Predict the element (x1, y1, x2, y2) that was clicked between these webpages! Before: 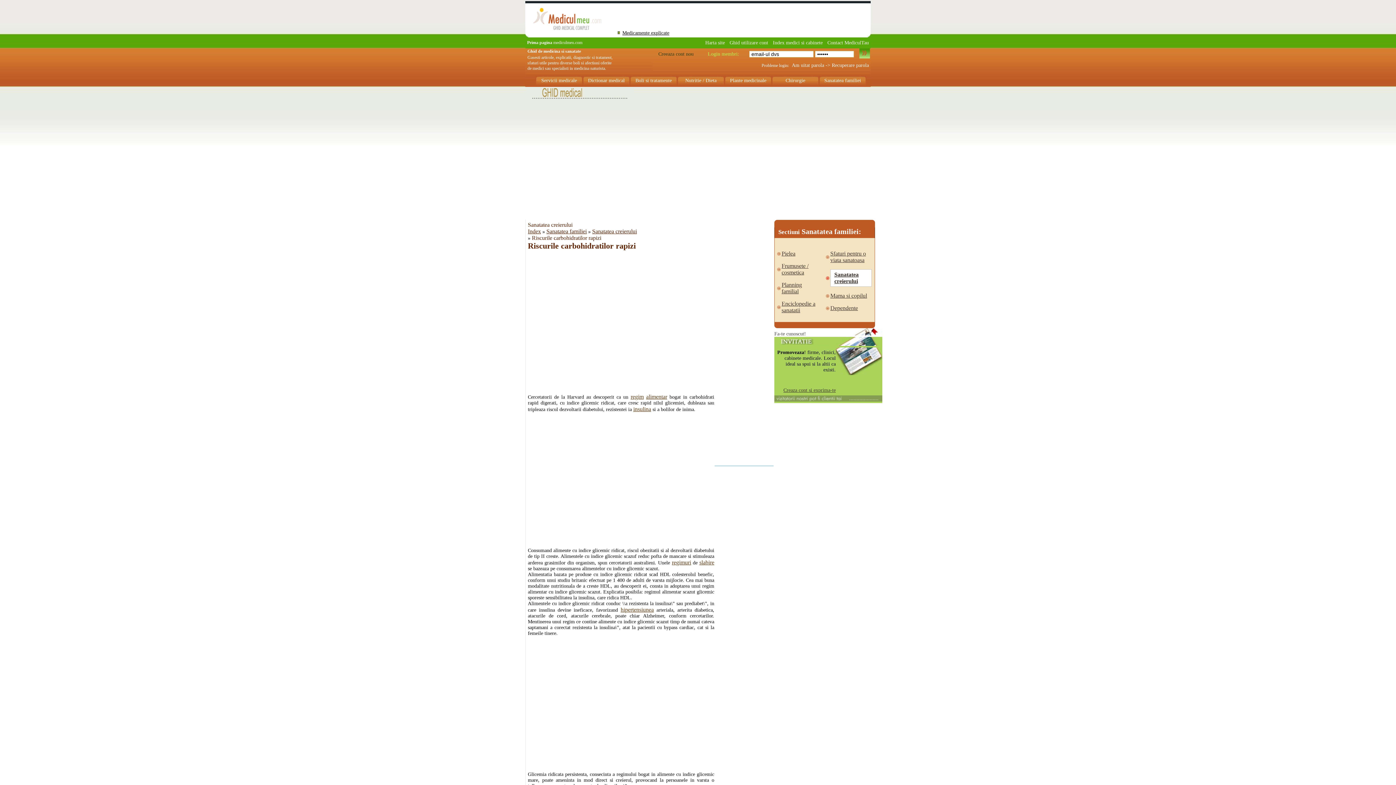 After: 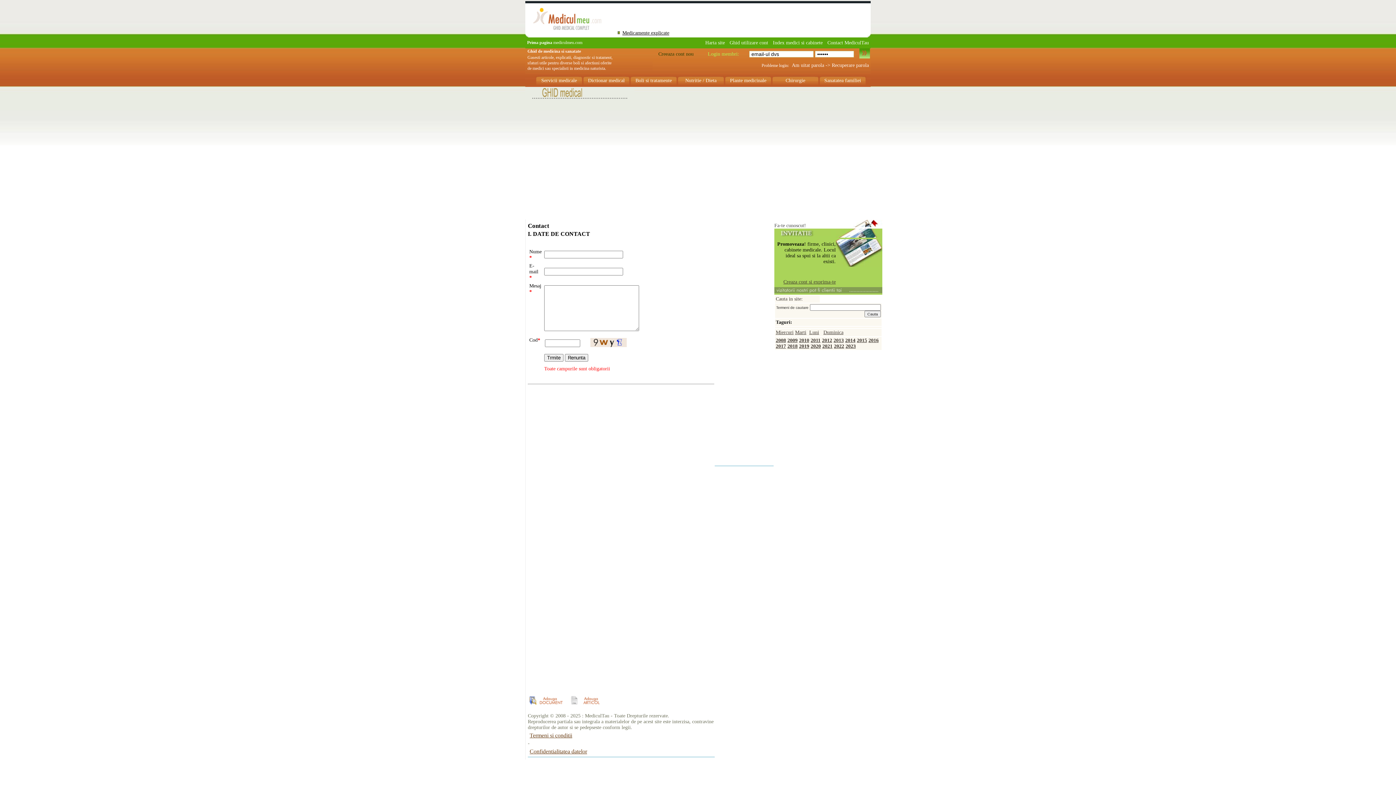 Action: bbox: (825, 40, 870, 45) label: Contact MediculTau